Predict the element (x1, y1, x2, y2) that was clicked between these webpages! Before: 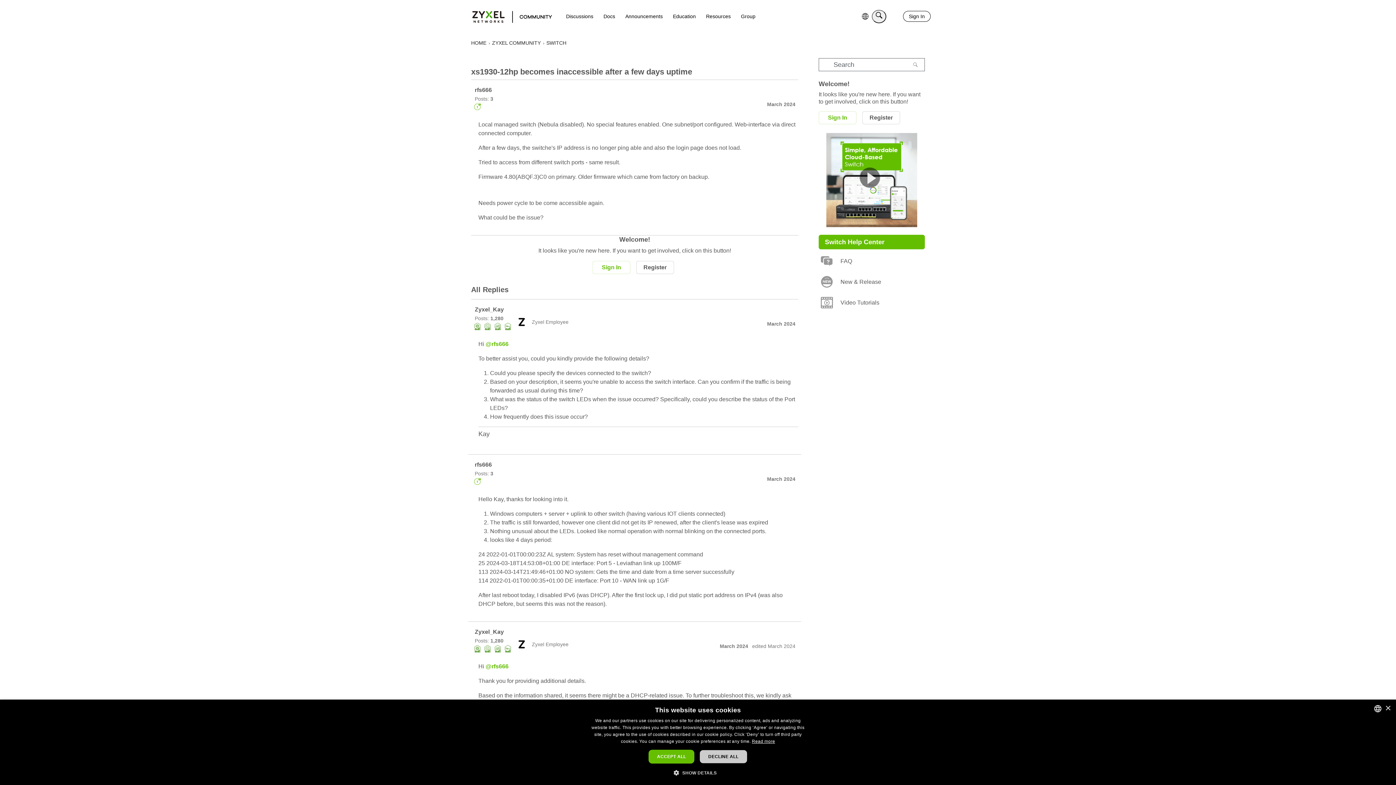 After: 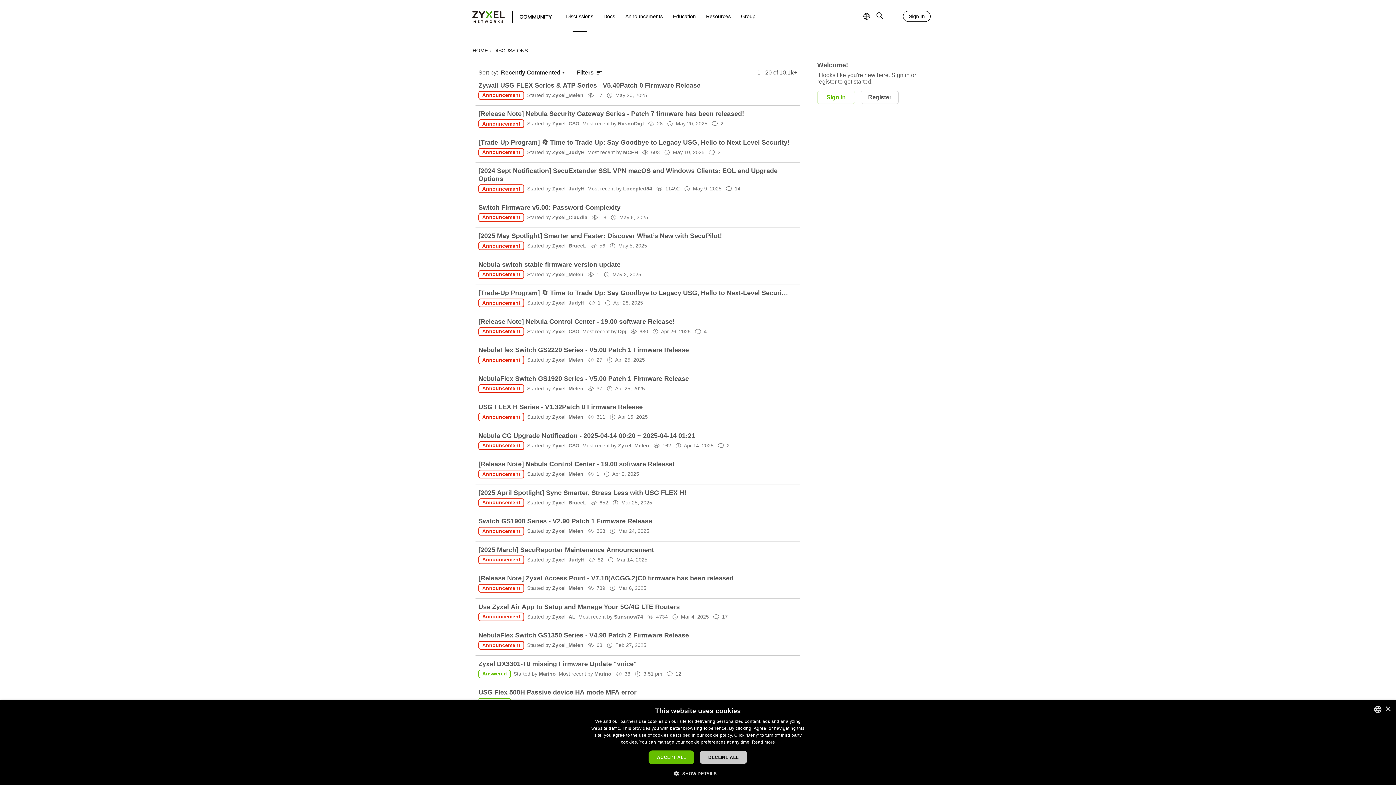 Action: bbox: (563, 9, 596, 22) label: Discussions